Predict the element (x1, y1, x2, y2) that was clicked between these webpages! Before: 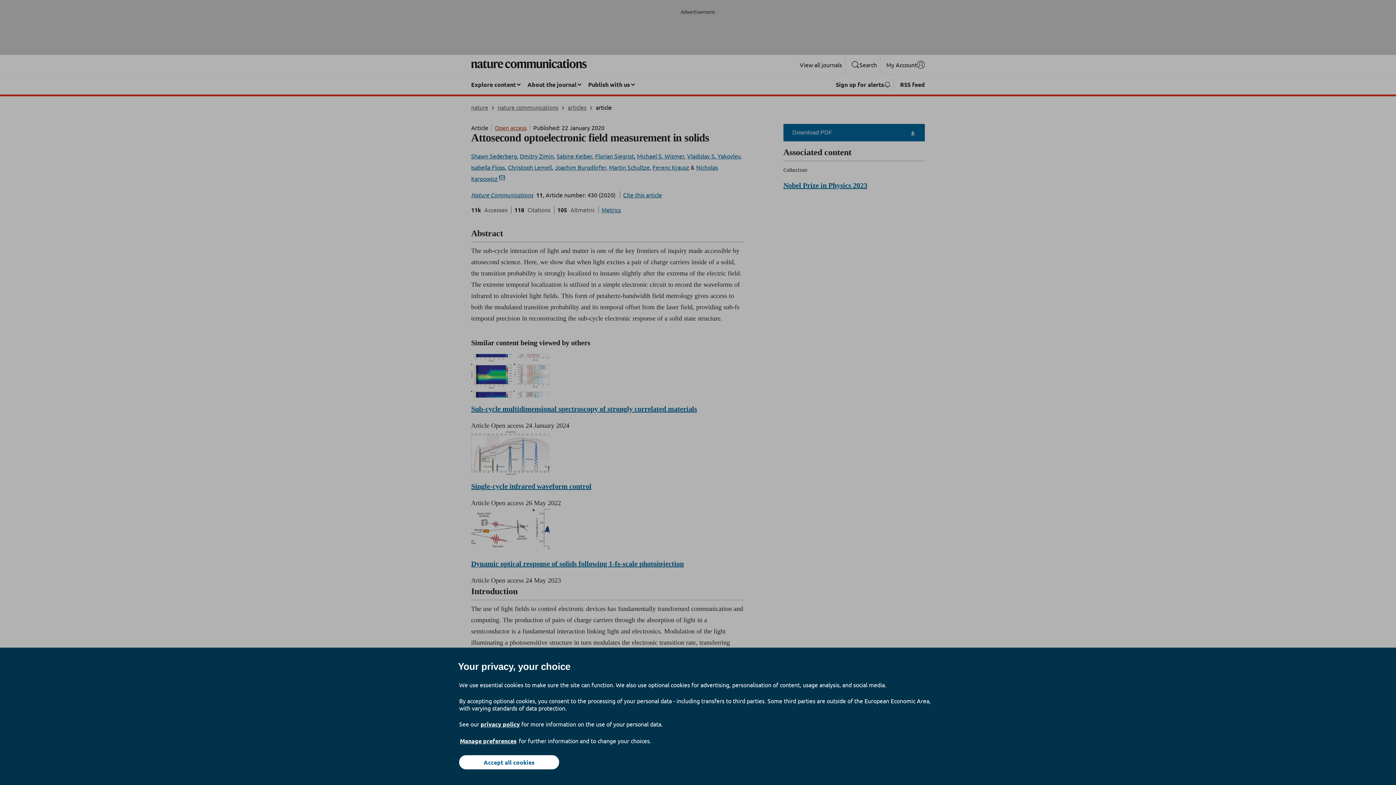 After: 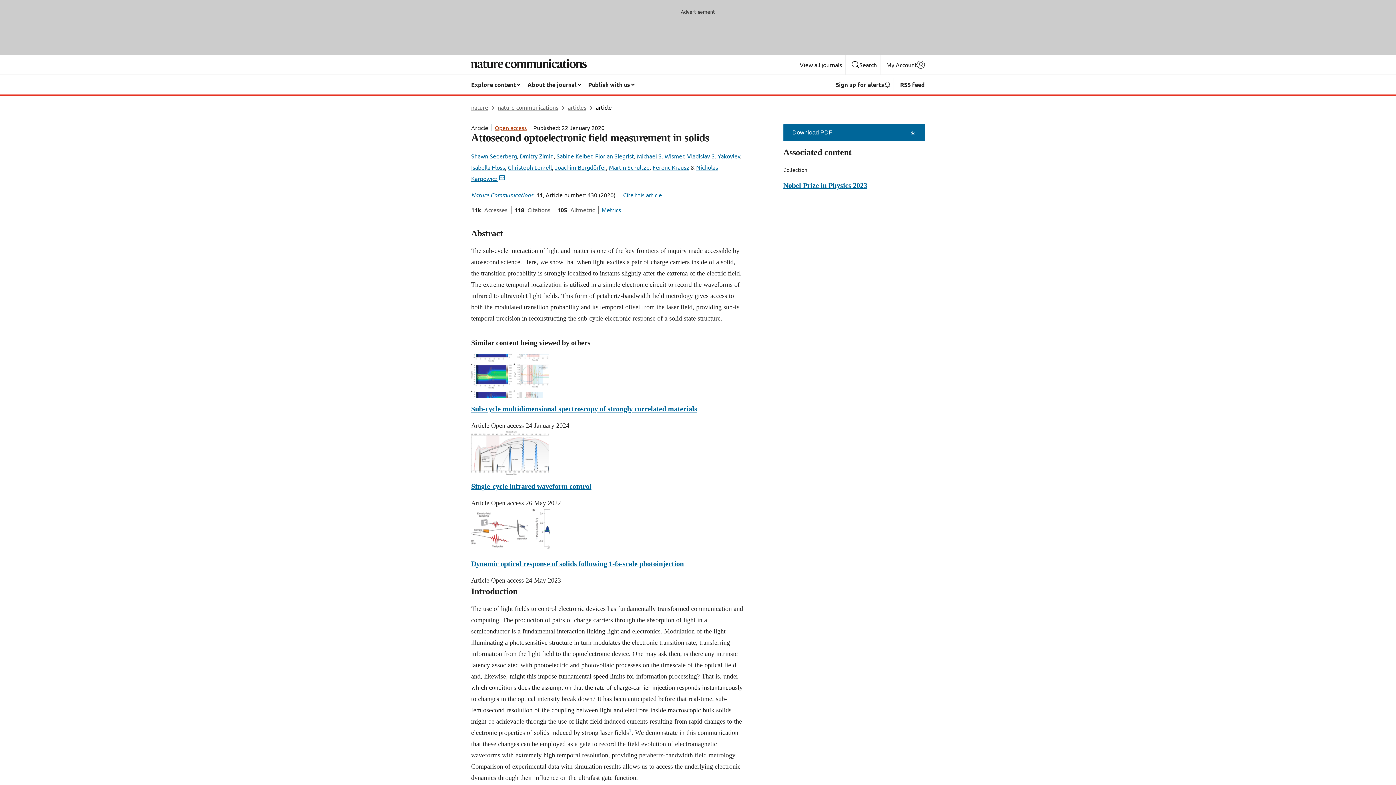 Action: bbox: (459, 755, 559, 769) label: Accept all cookies